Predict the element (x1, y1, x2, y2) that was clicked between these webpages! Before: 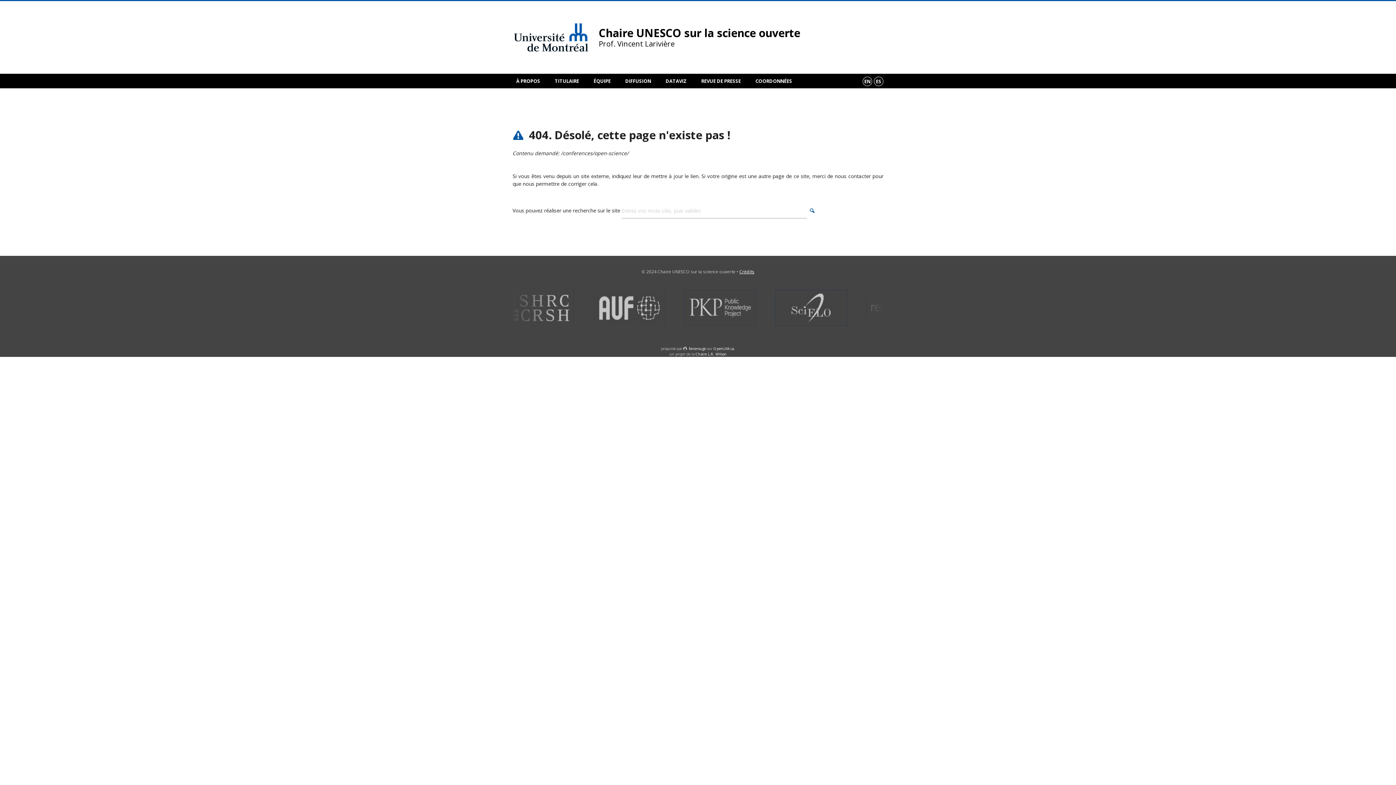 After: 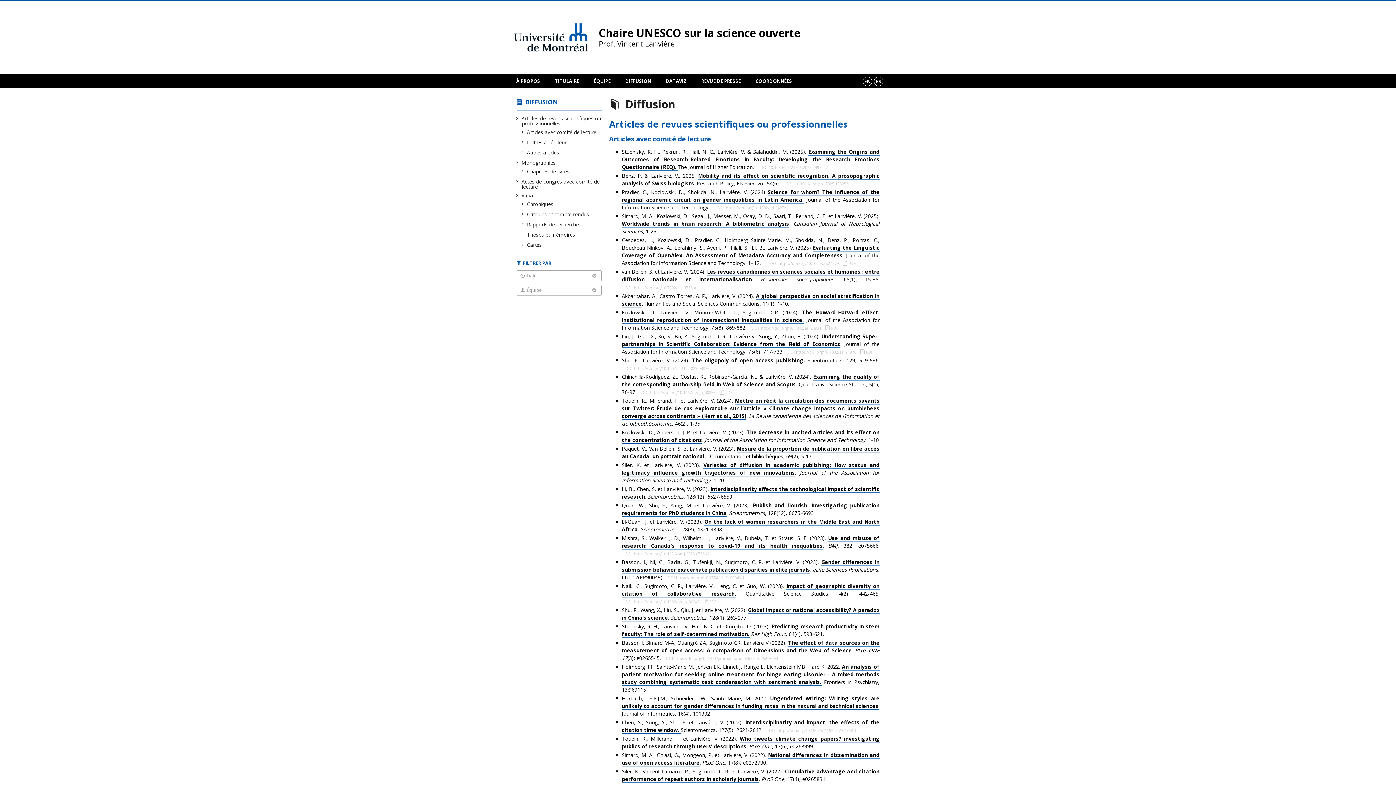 Action: bbox: (618, 73, 658, 88) label: DIFFUSION